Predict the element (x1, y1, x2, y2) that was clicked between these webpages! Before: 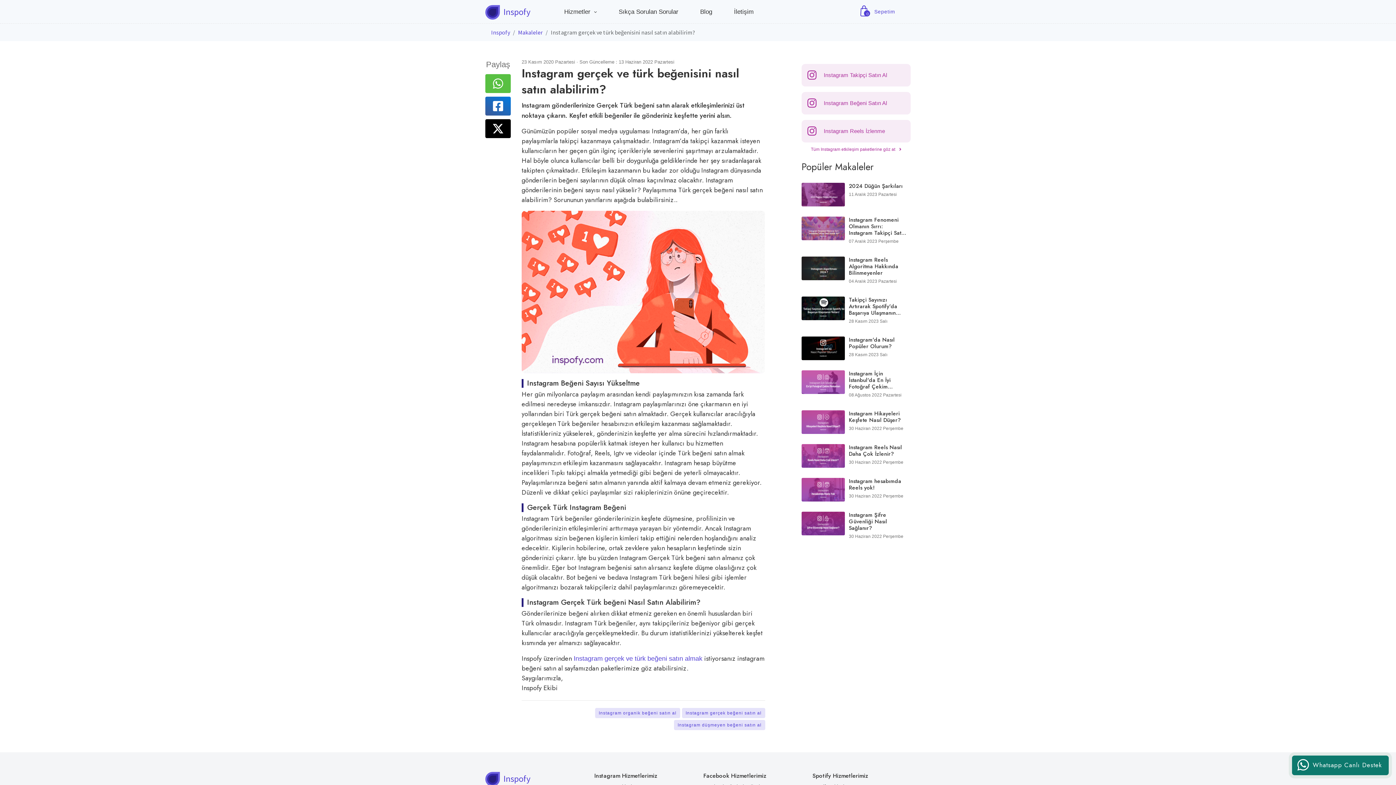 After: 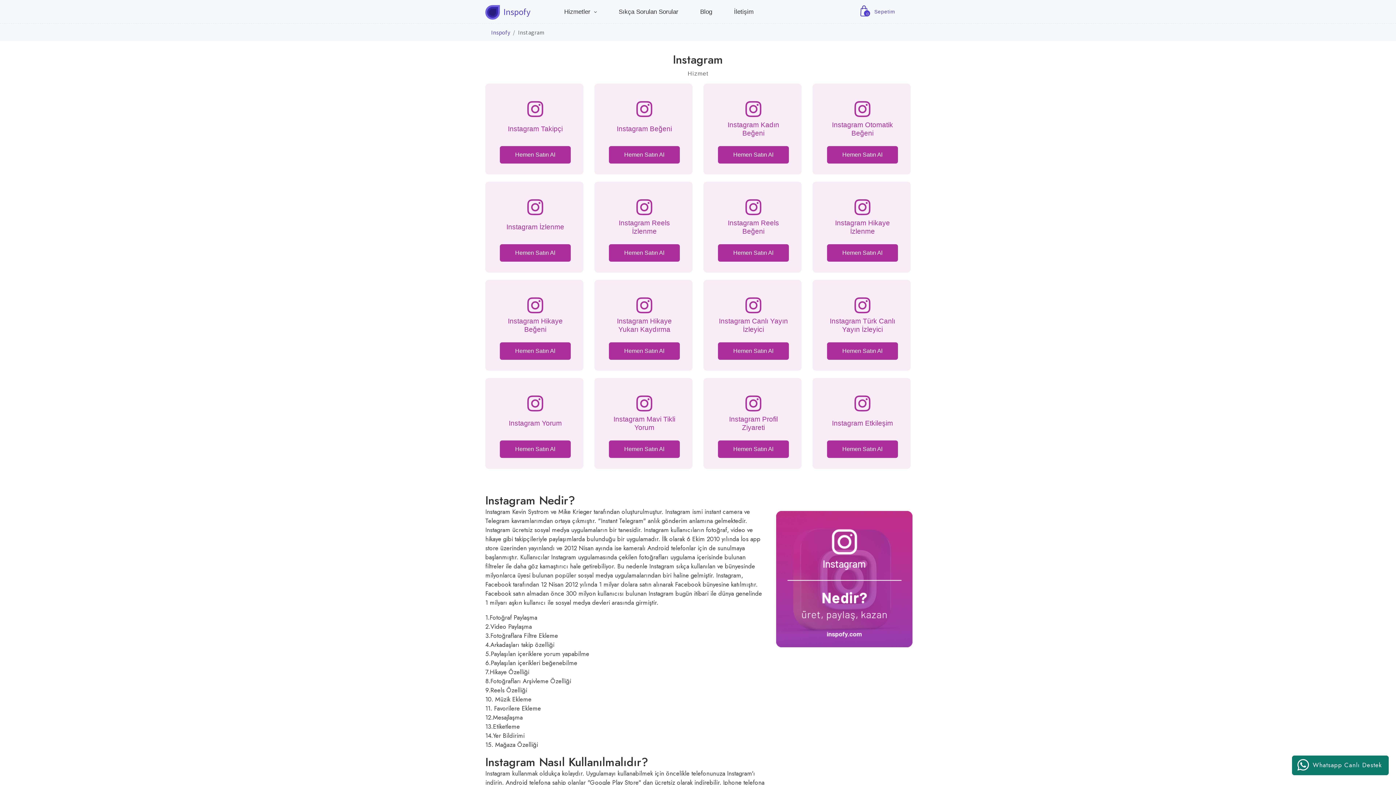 Action: label: Tüm Instagram etkileşim paketlerine göz at  bbox: (801, 146, 910, 152)